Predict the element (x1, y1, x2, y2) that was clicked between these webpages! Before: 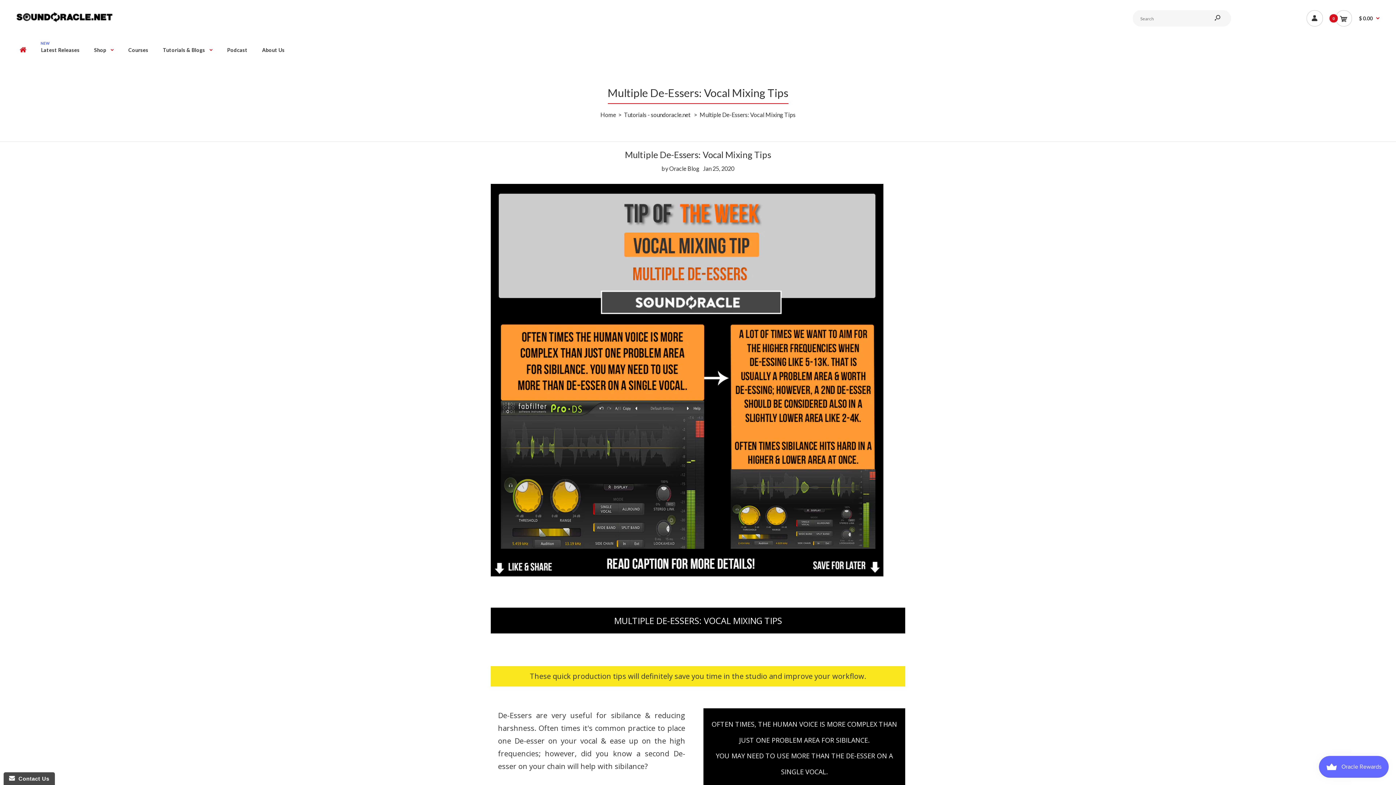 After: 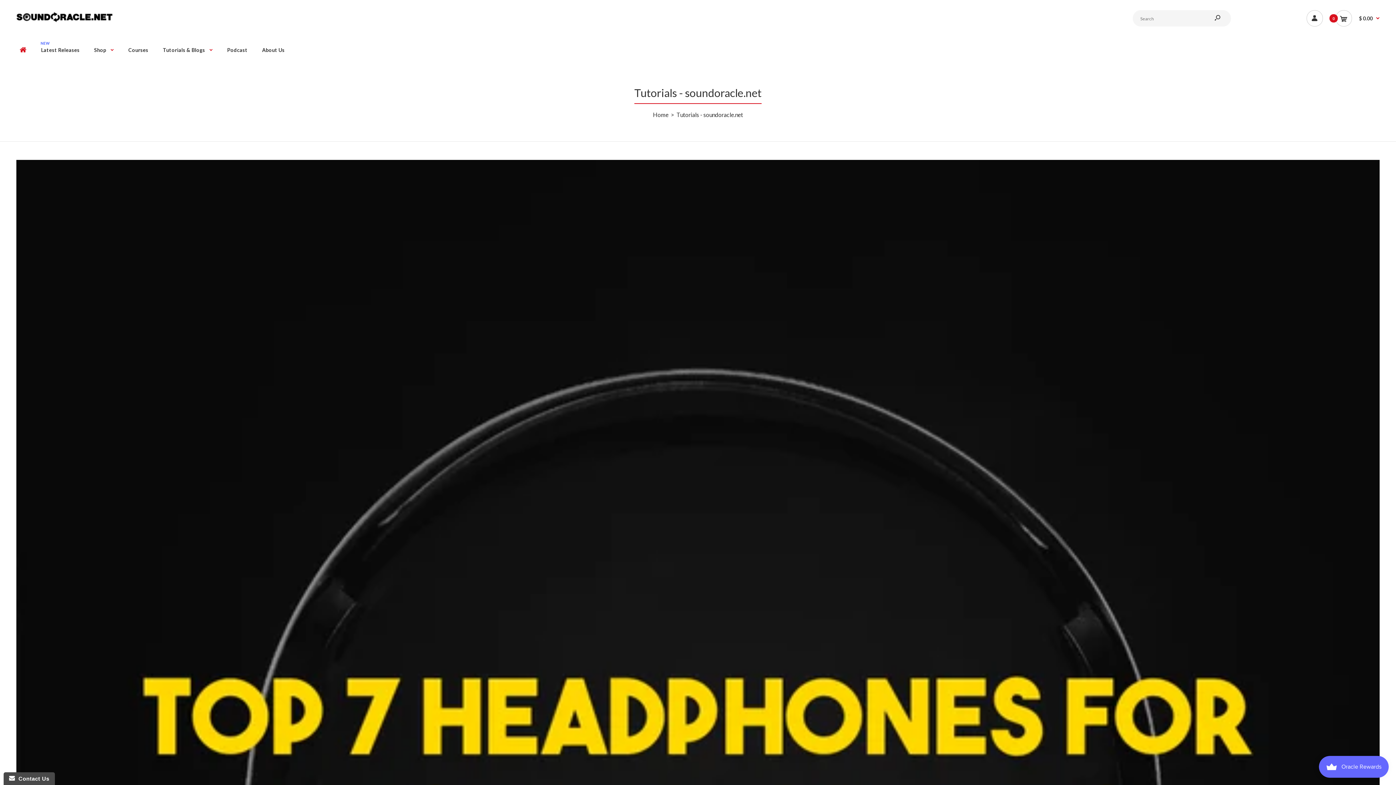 Action: label: Tutorials - soundoracle.net bbox: (624, 111, 690, 118)